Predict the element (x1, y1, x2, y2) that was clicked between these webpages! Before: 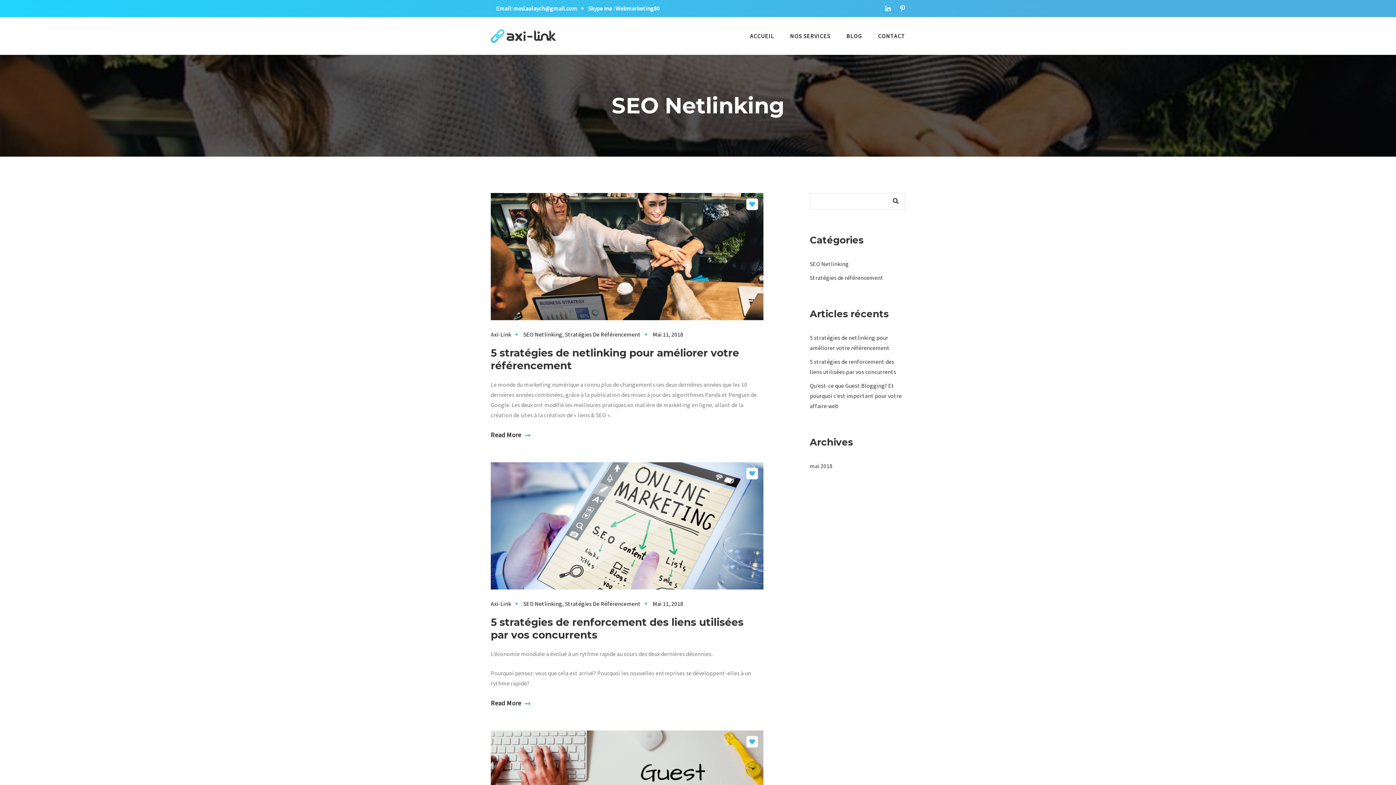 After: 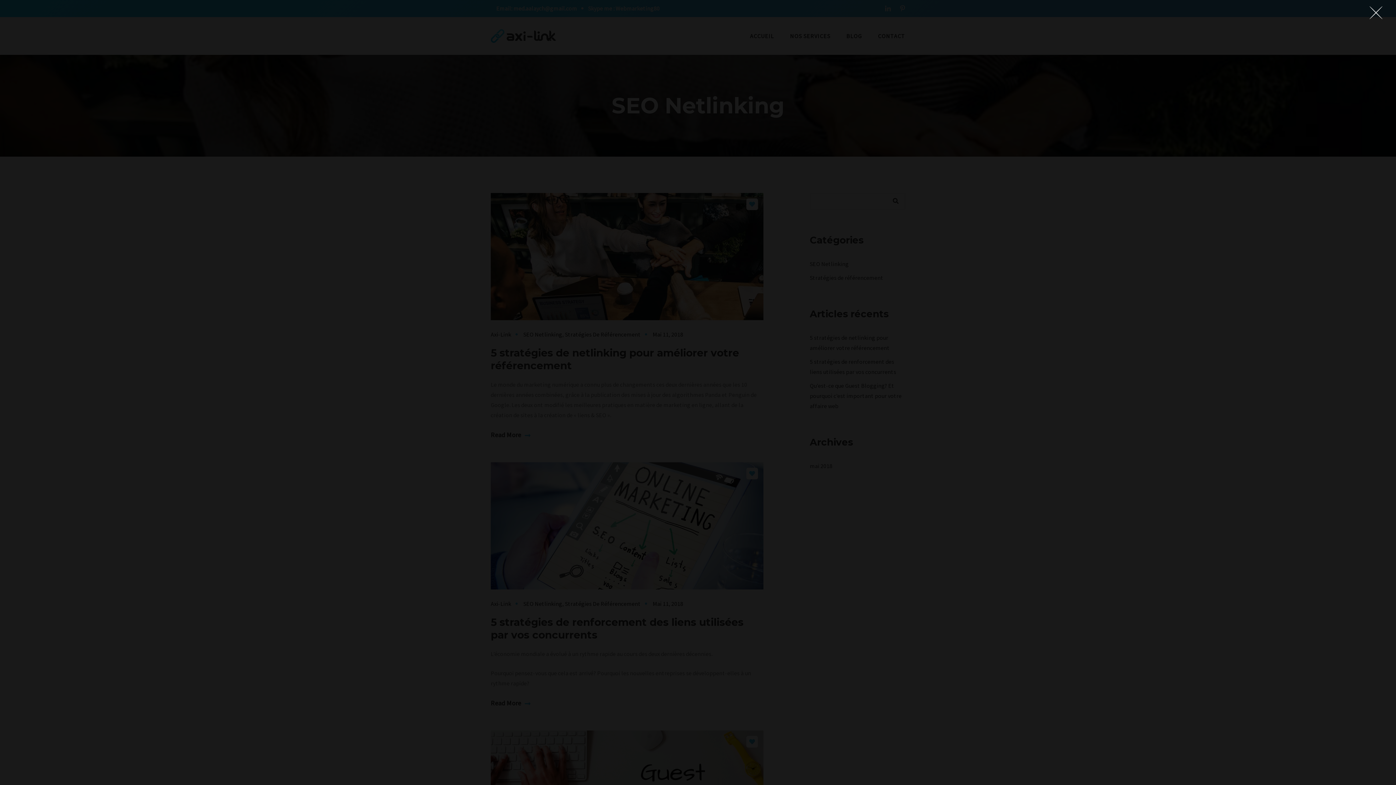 Action: bbox: (490, 462, 763, 589)